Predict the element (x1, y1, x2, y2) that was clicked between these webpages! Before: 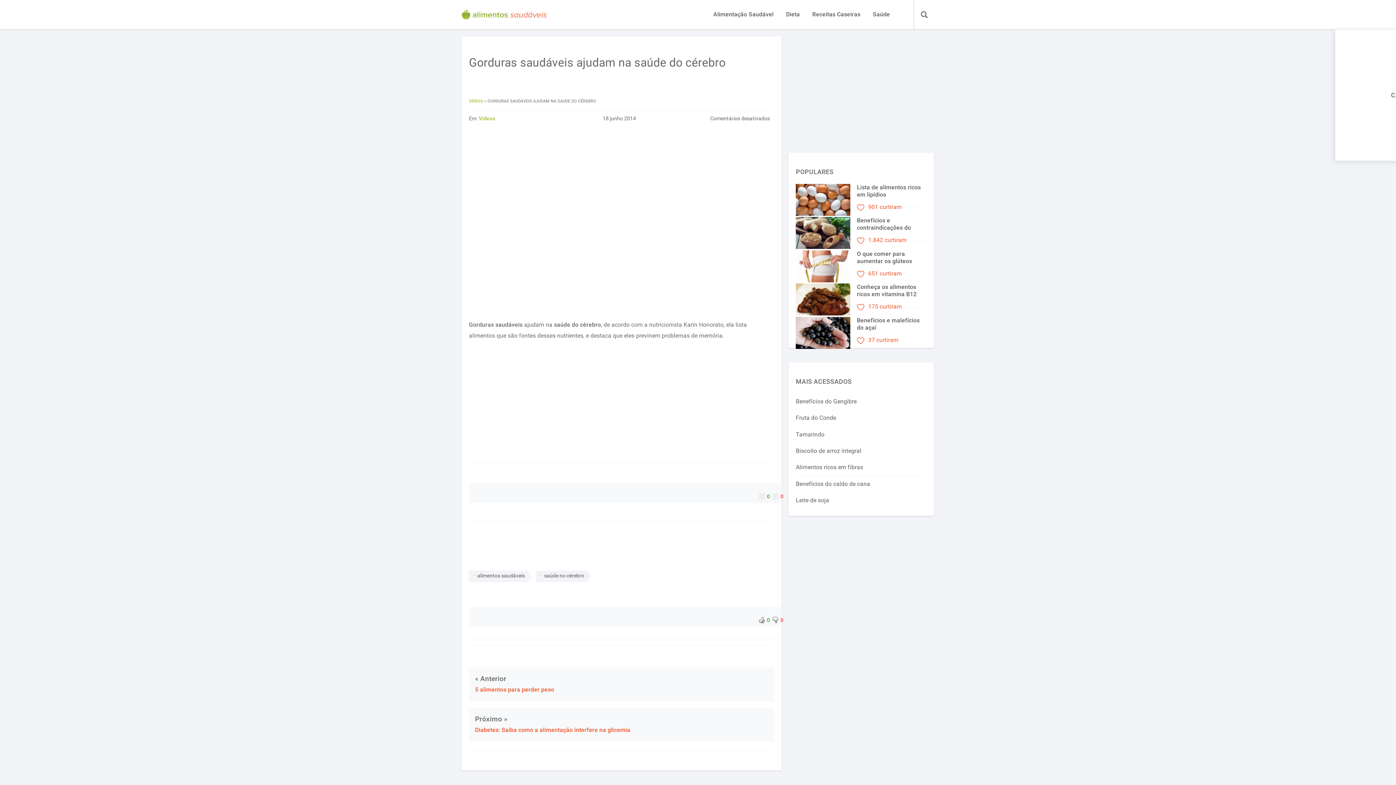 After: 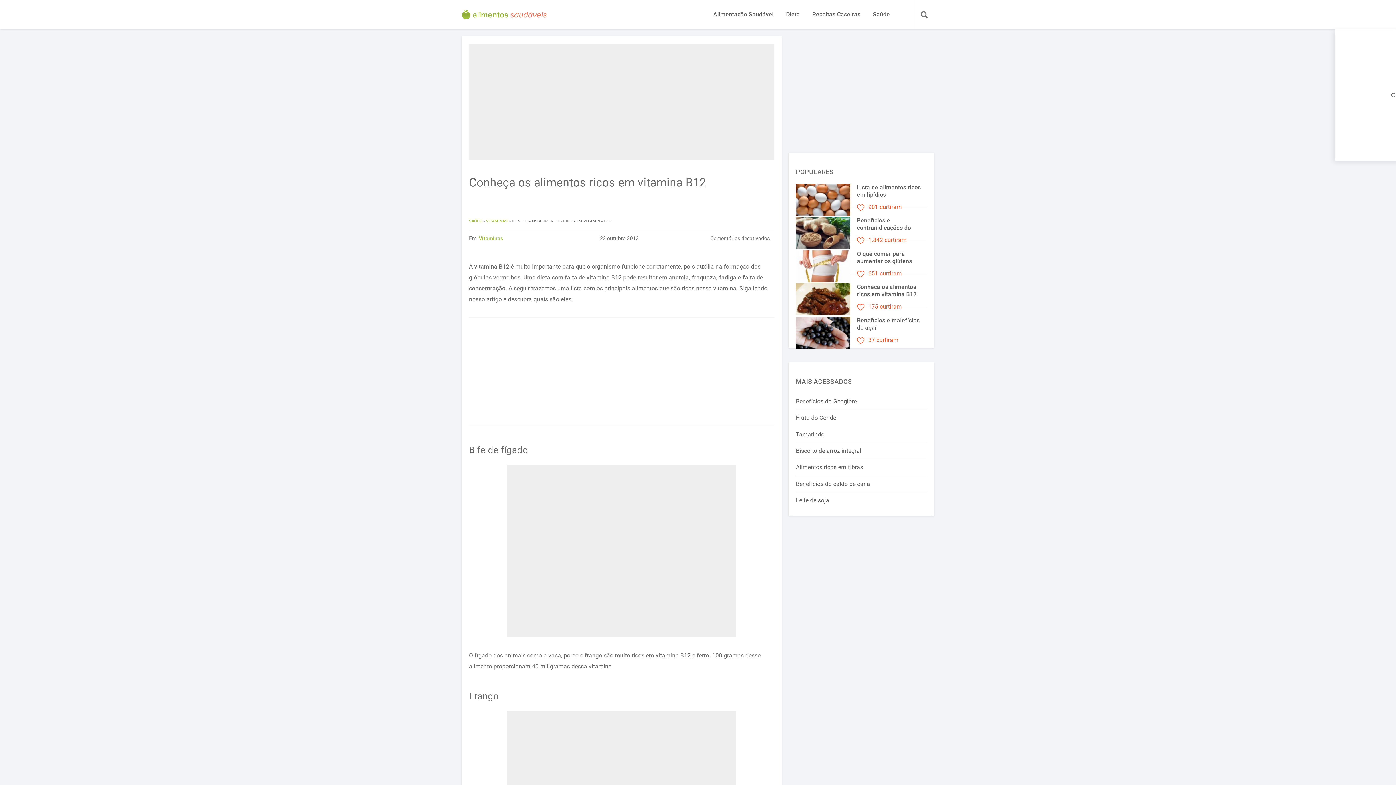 Action: bbox: (796, 285, 850, 292)